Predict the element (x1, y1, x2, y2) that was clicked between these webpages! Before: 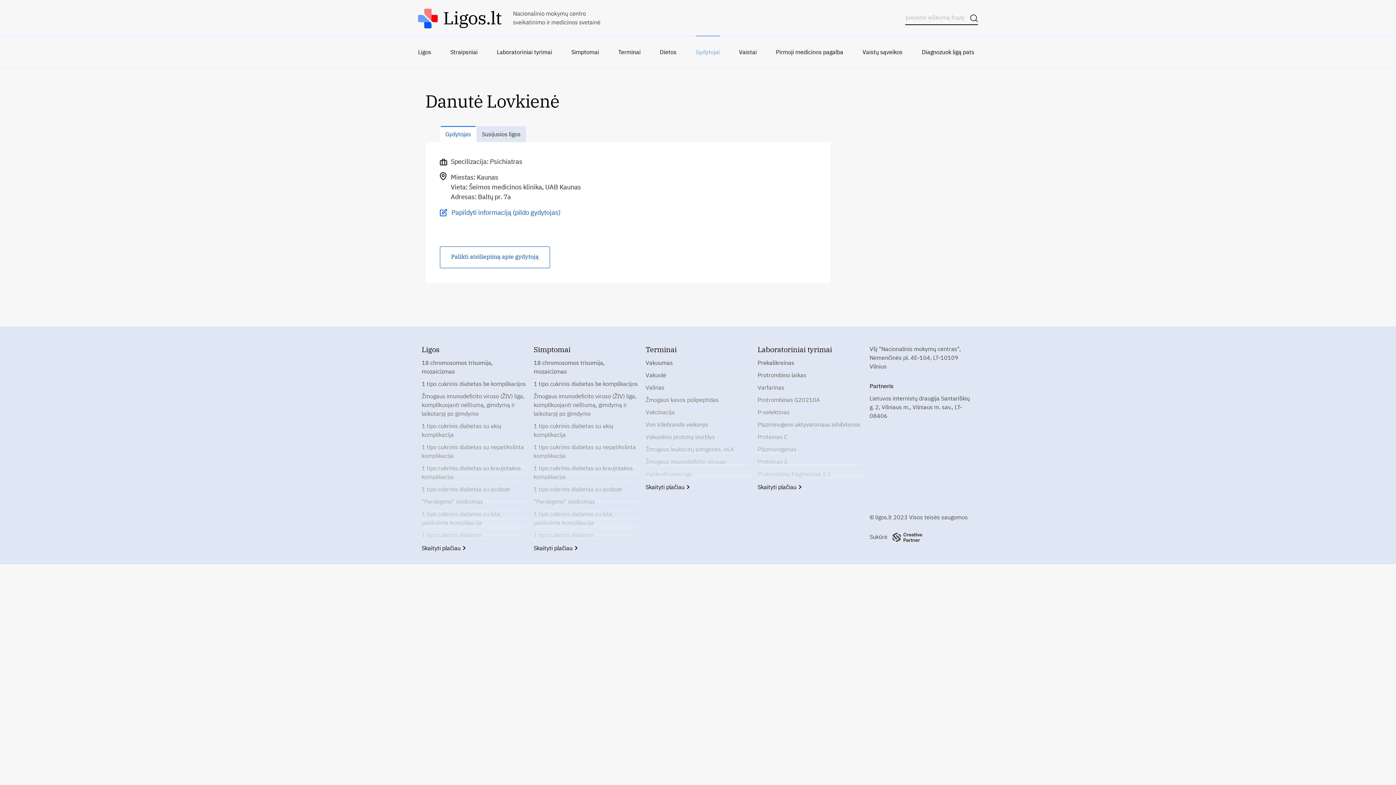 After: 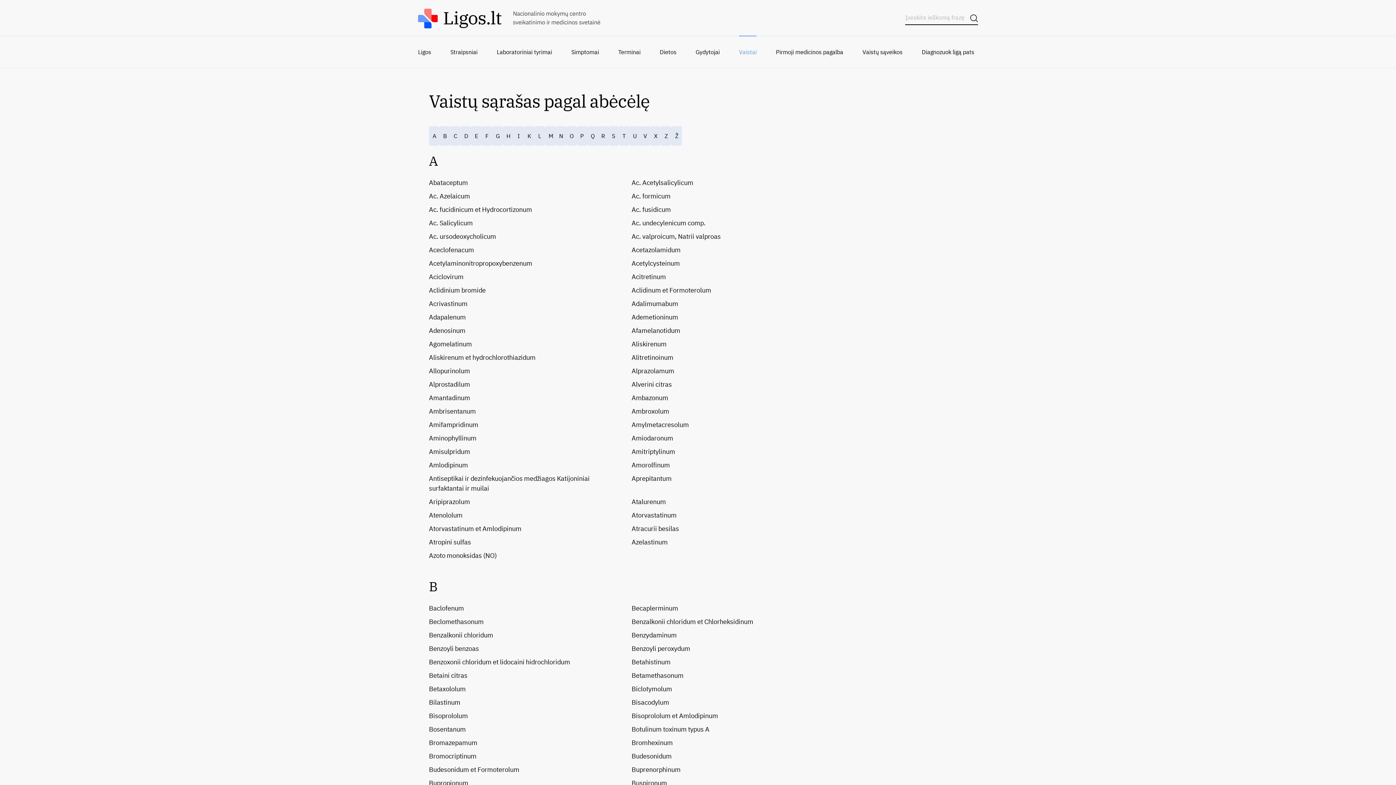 Action: bbox: (739, 35, 756, 68) label: Vaistai